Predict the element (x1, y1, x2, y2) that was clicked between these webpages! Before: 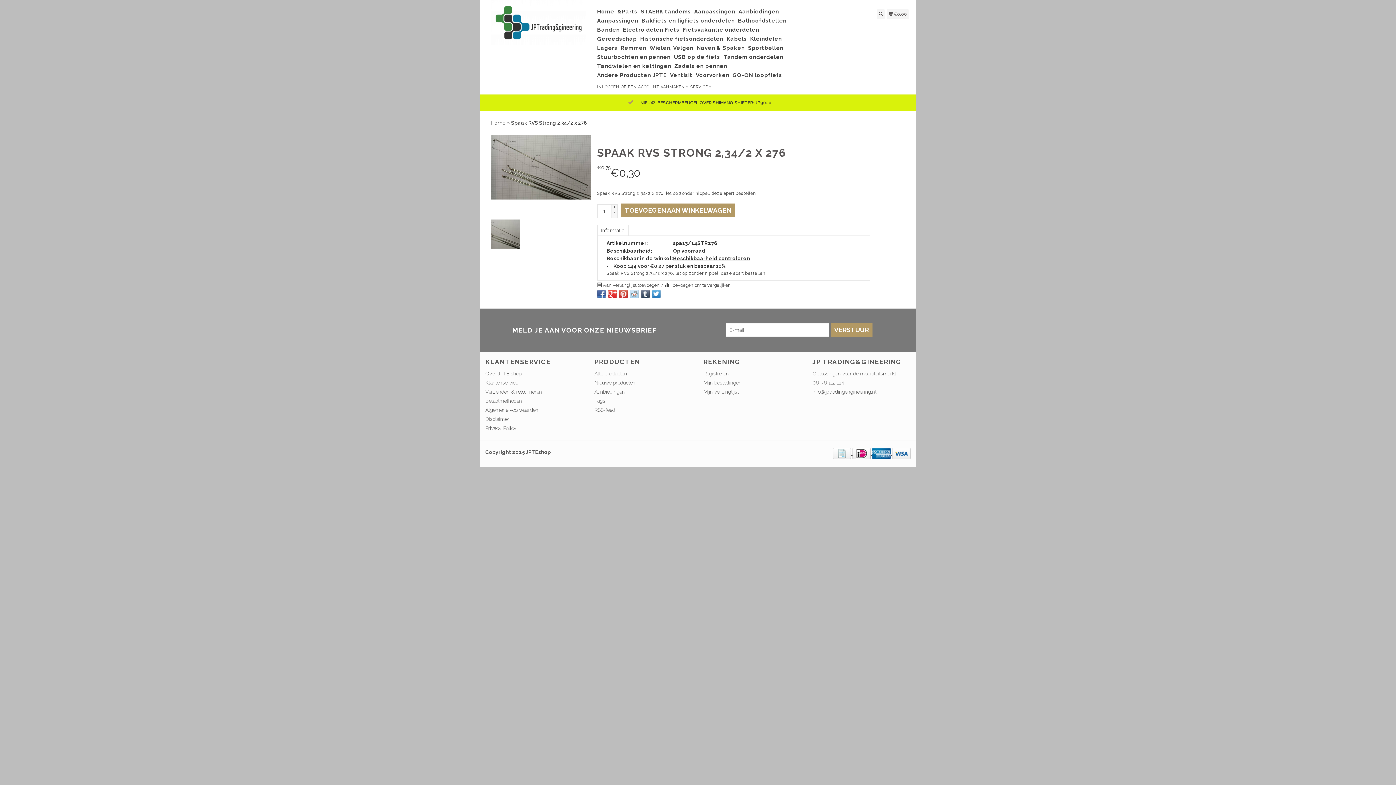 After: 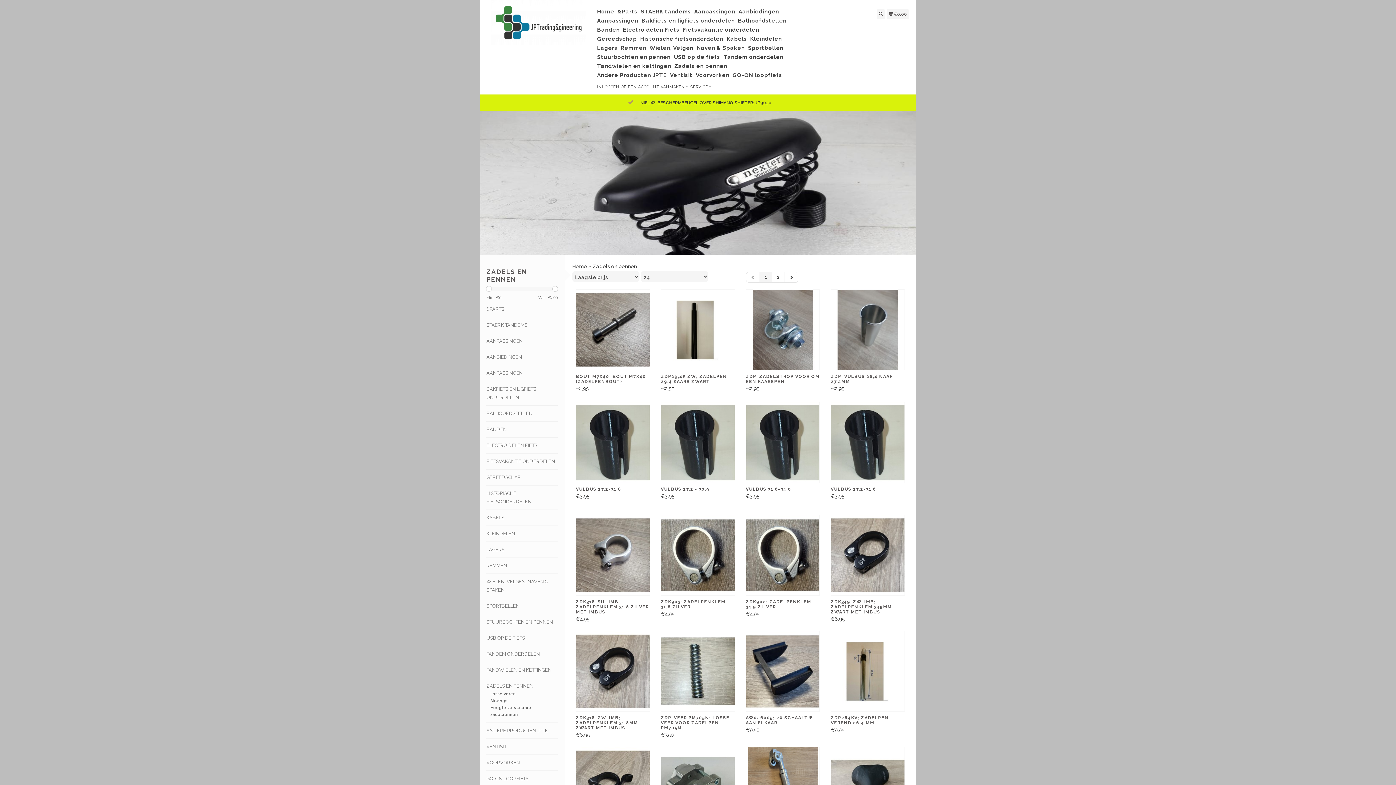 Action: bbox: (674, 61, 729, 70) label: Zadels en pennen